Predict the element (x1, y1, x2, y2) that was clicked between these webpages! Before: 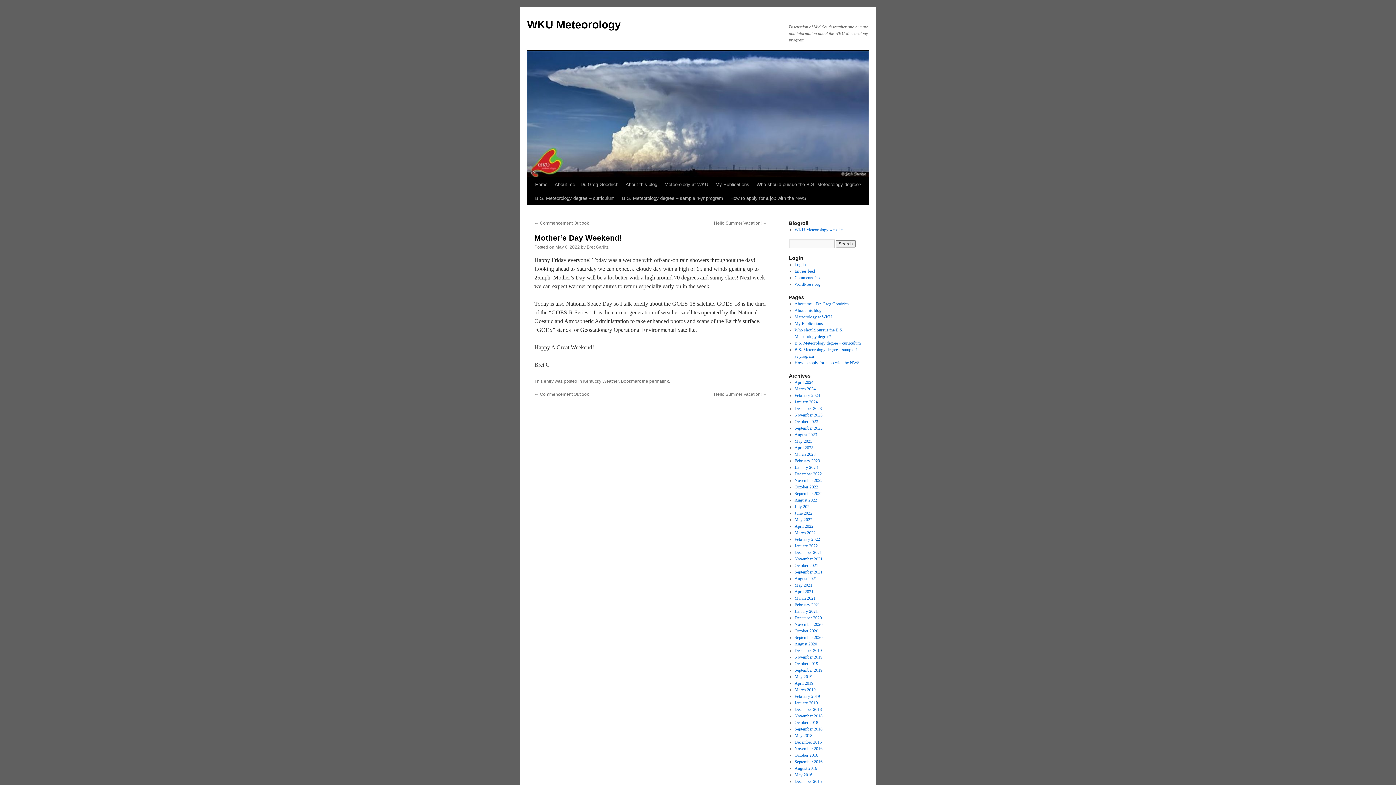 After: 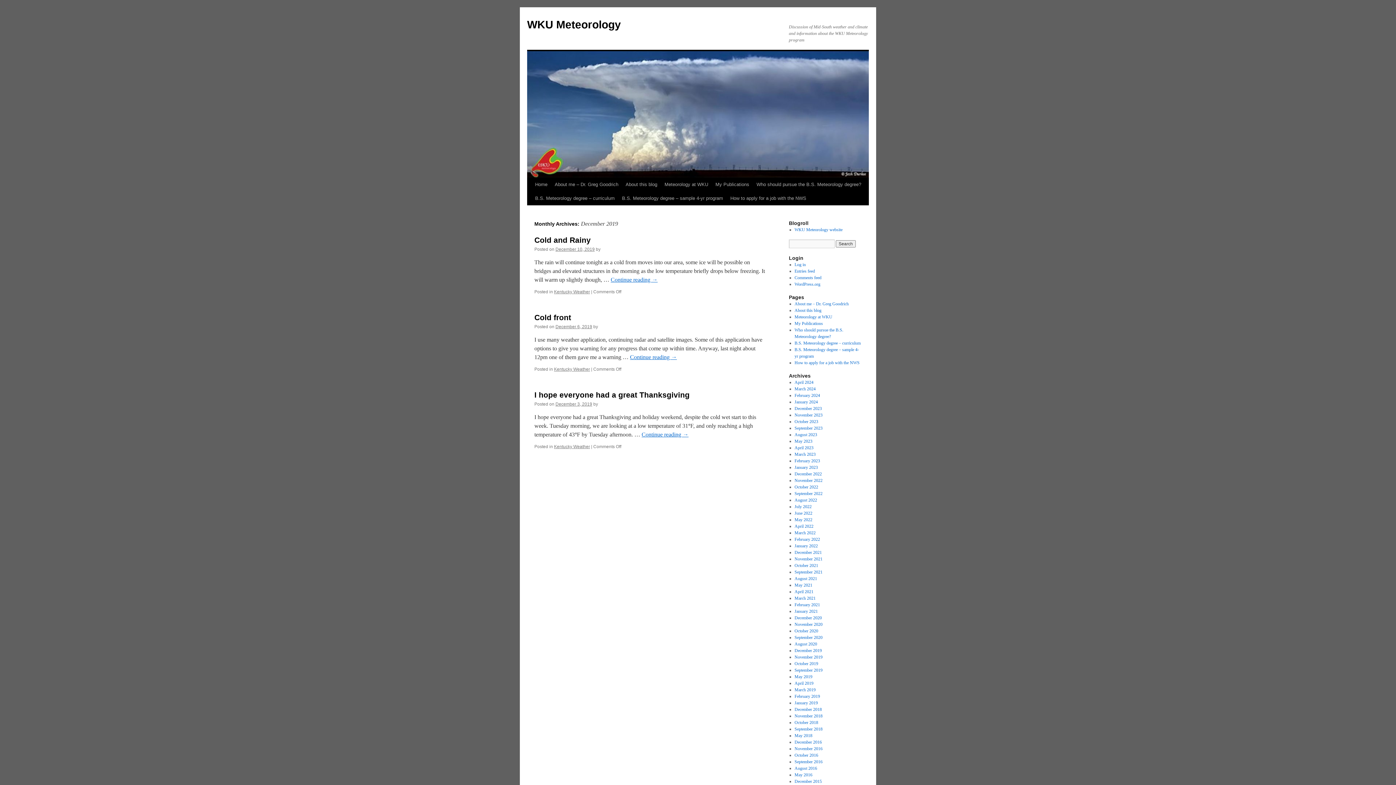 Action: label: December 2019 bbox: (794, 648, 822, 653)